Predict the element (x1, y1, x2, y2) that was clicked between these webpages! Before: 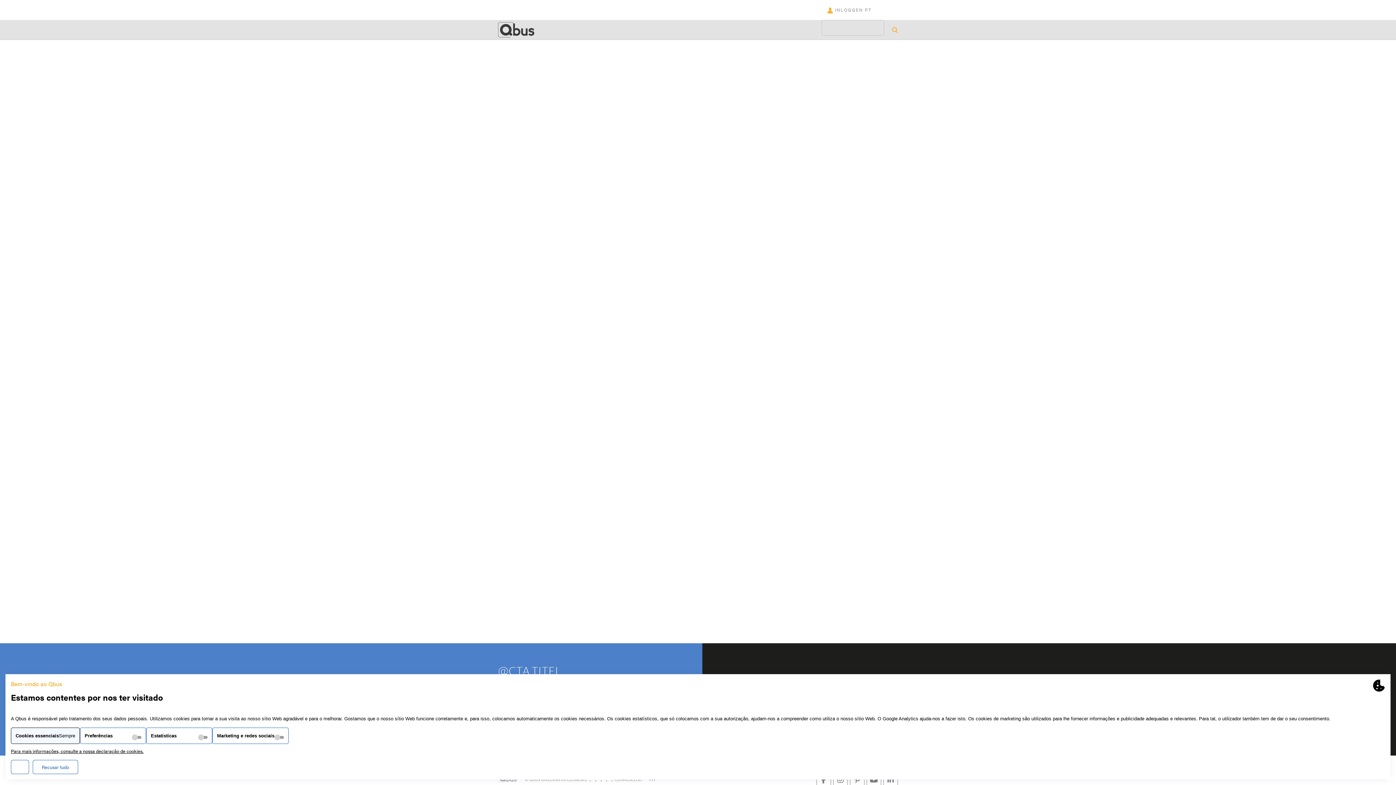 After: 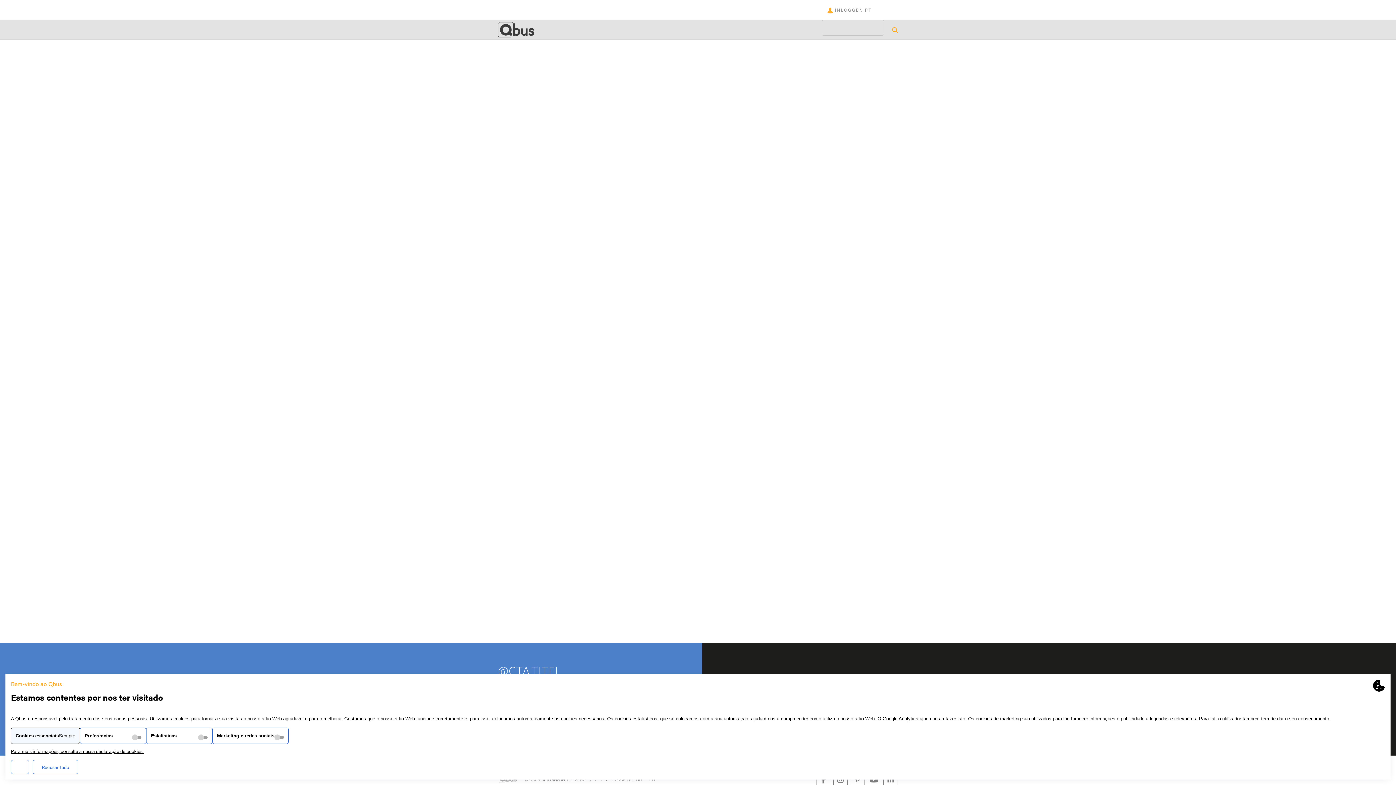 Action: bbox: (498, 22, 534, 37)